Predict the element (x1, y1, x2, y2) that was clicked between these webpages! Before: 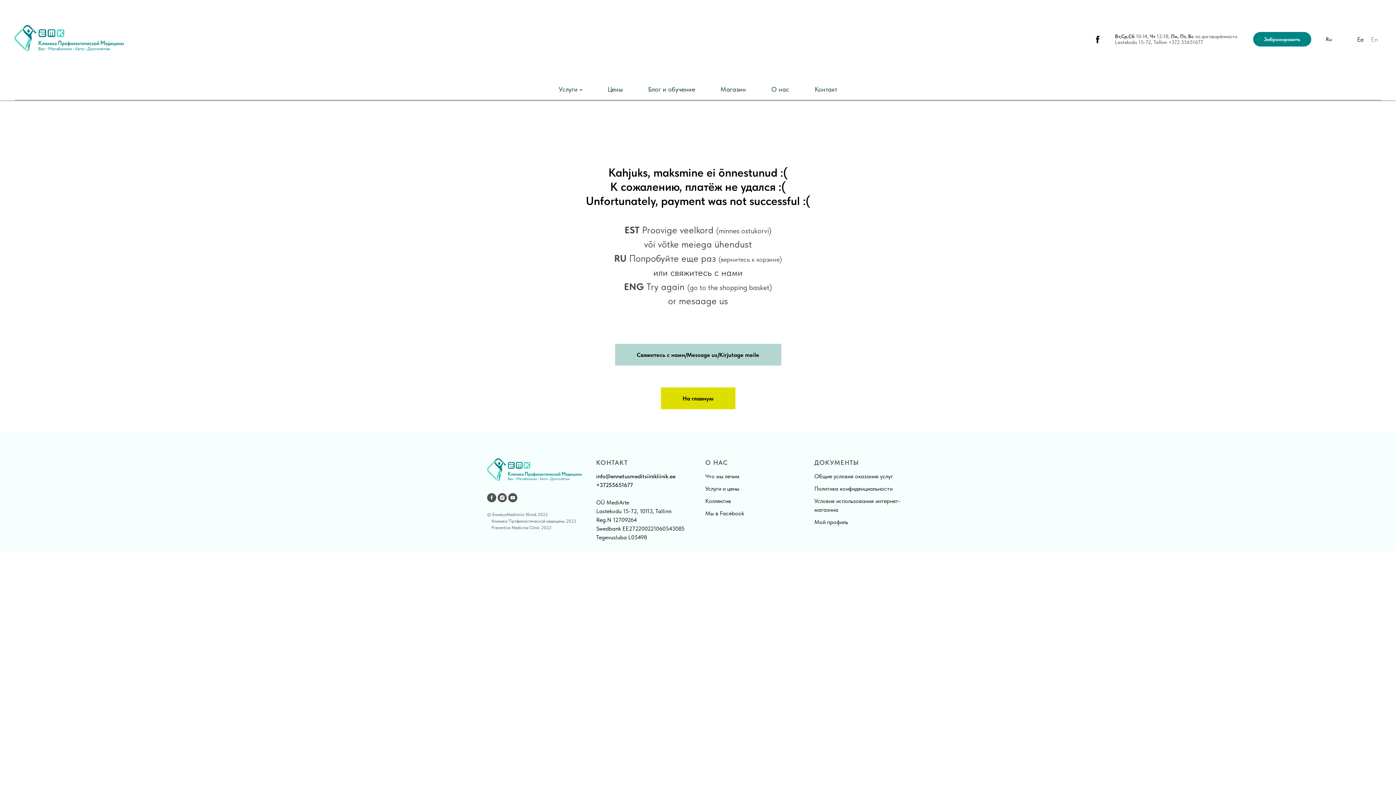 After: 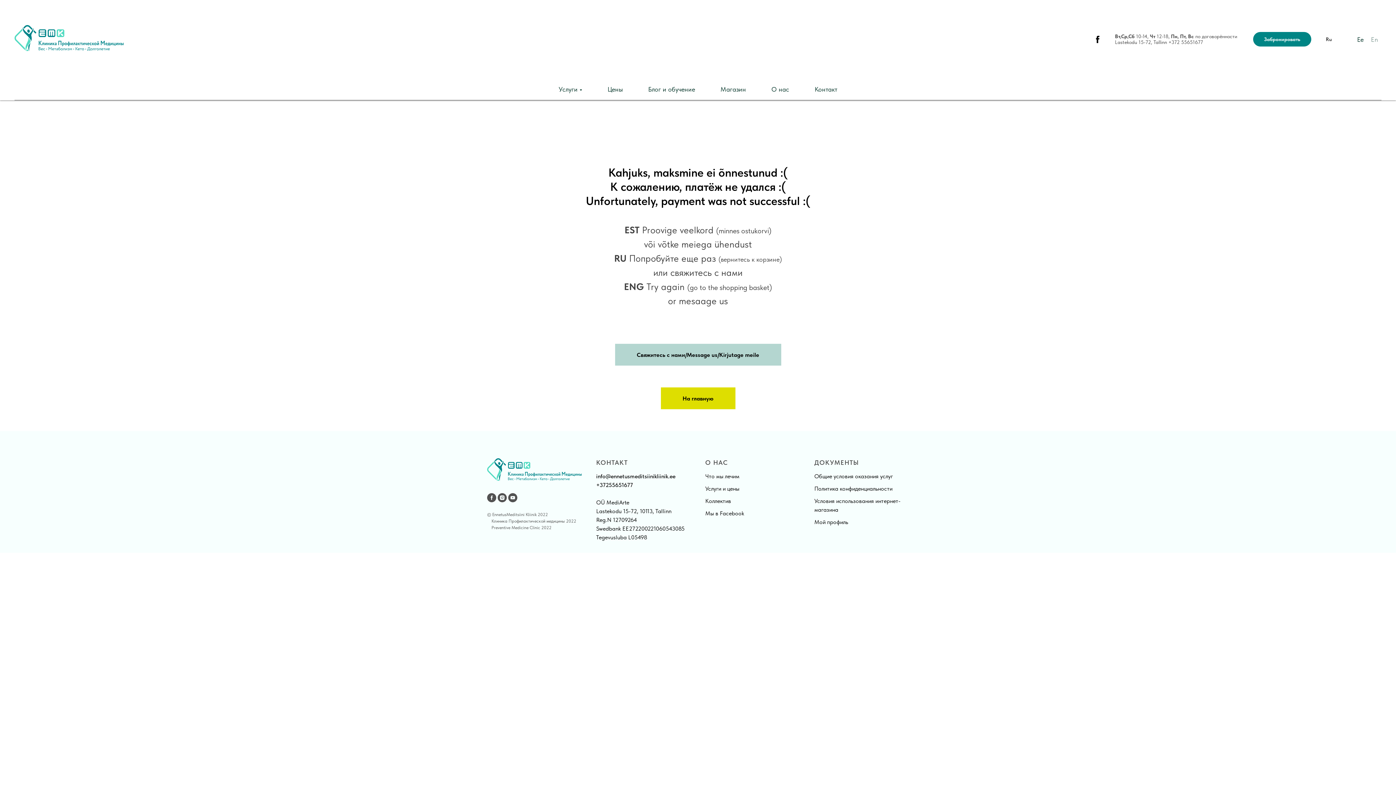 Action: label: facebook bbox: (1093, 34, 1102, 43)